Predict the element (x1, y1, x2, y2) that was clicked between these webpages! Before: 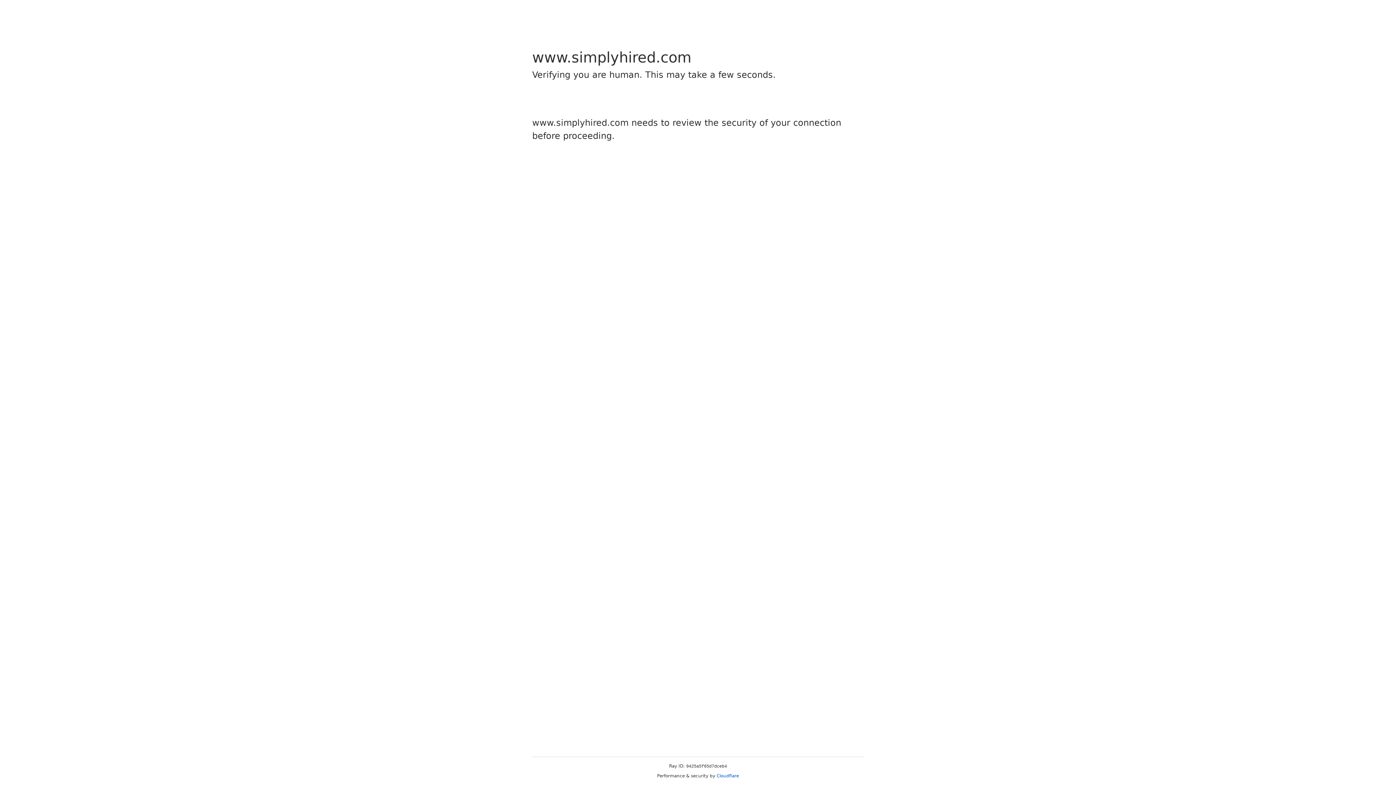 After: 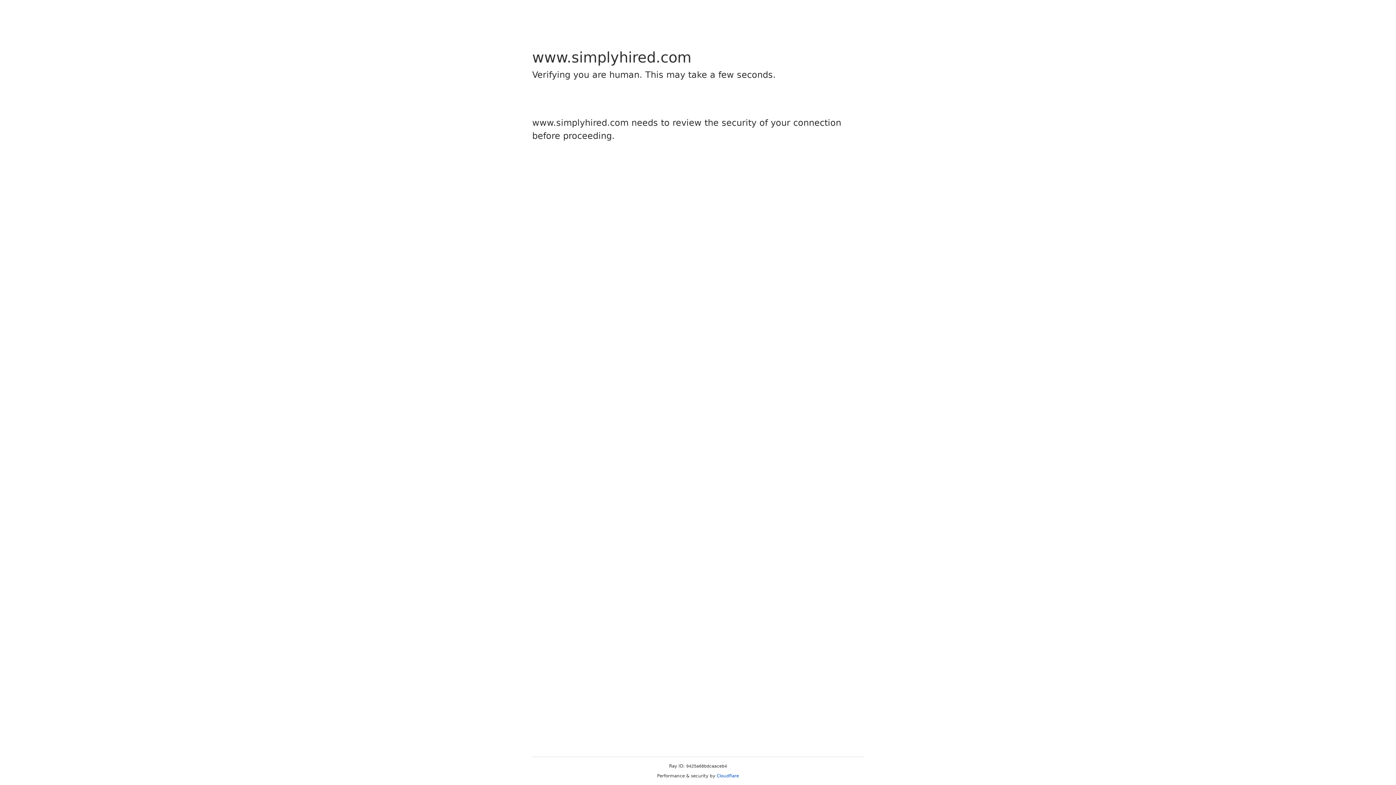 Action: label: Cloudflare bbox: (716, 773, 739, 778)